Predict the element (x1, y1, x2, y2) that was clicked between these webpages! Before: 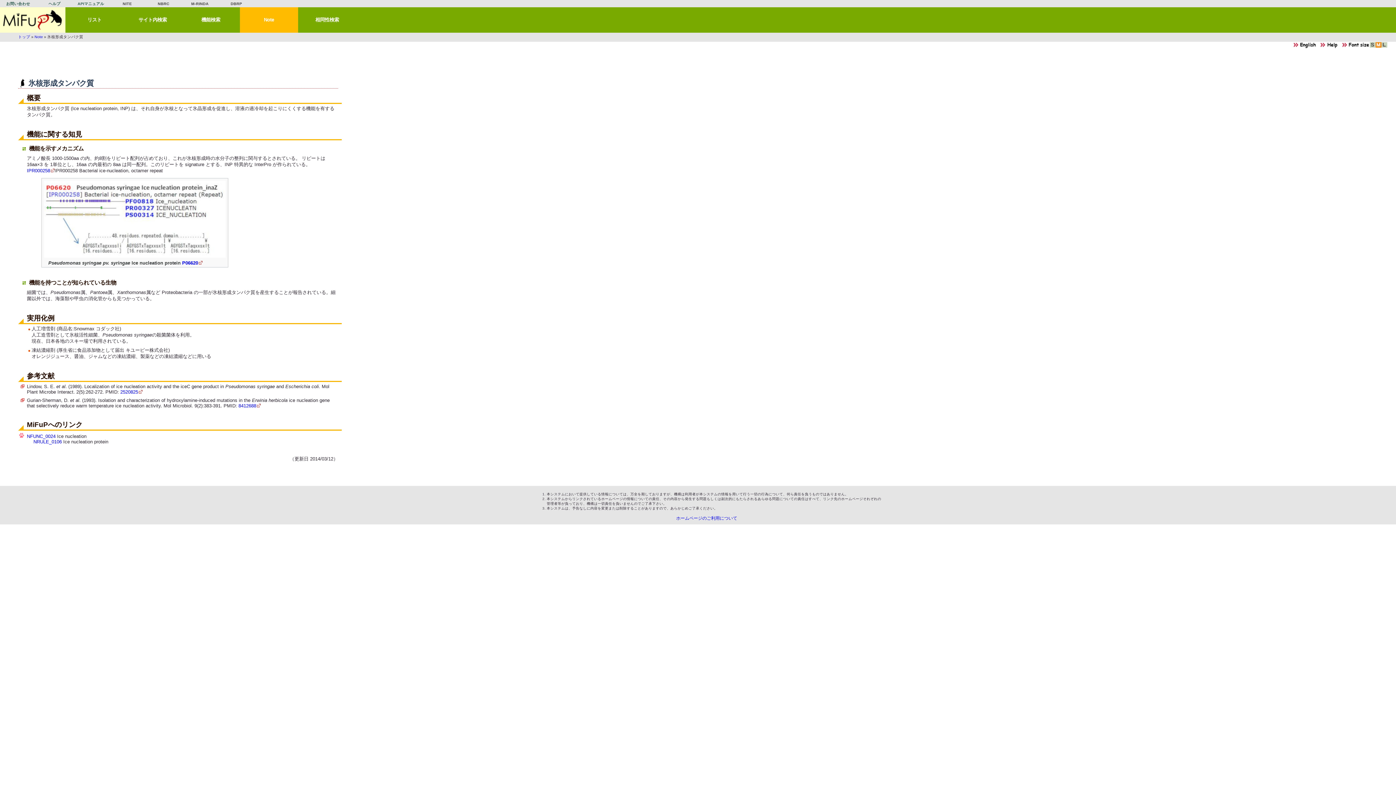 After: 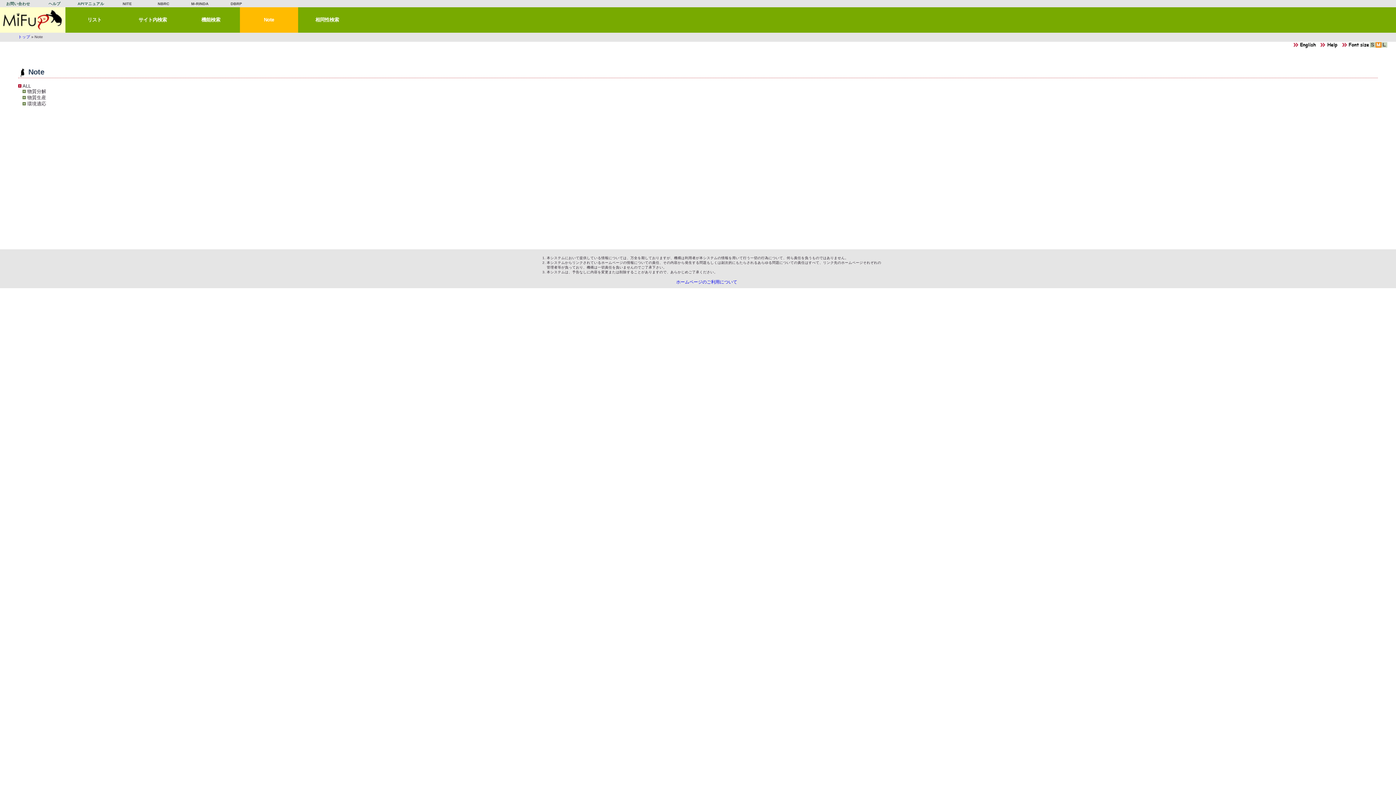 Action: bbox: (34, 34, 42, 38) label: Note